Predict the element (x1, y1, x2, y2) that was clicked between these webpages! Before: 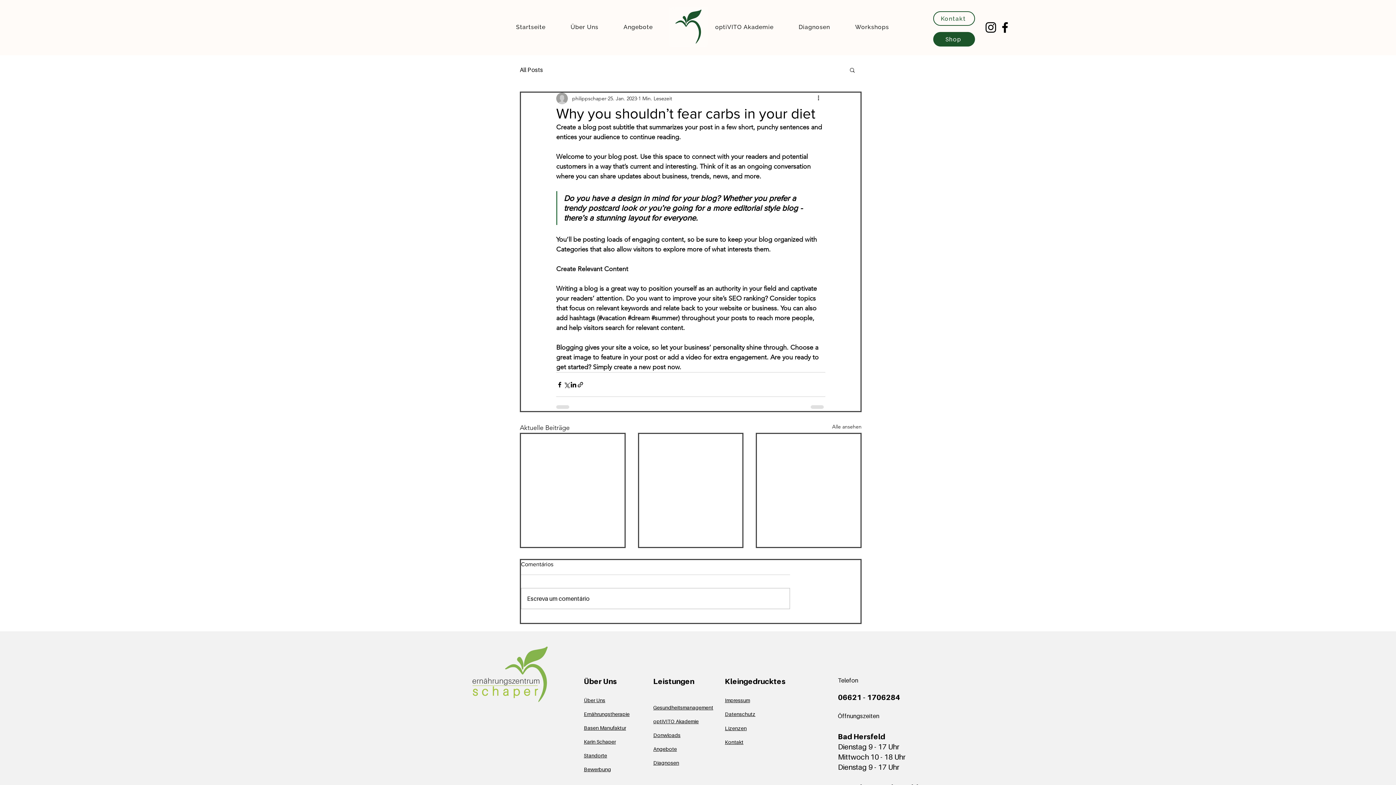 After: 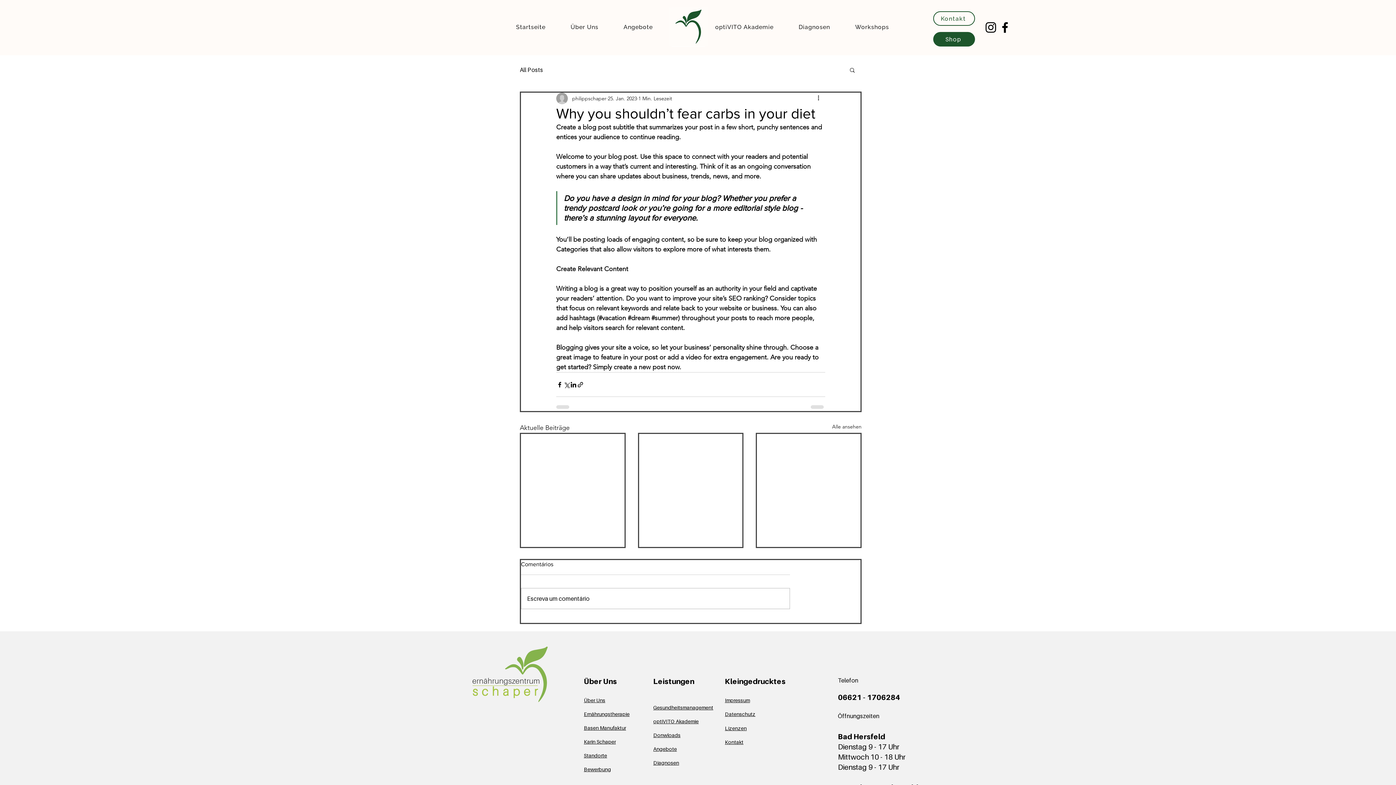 Action: bbox: (984, 20, 998, 34) label: Instagram